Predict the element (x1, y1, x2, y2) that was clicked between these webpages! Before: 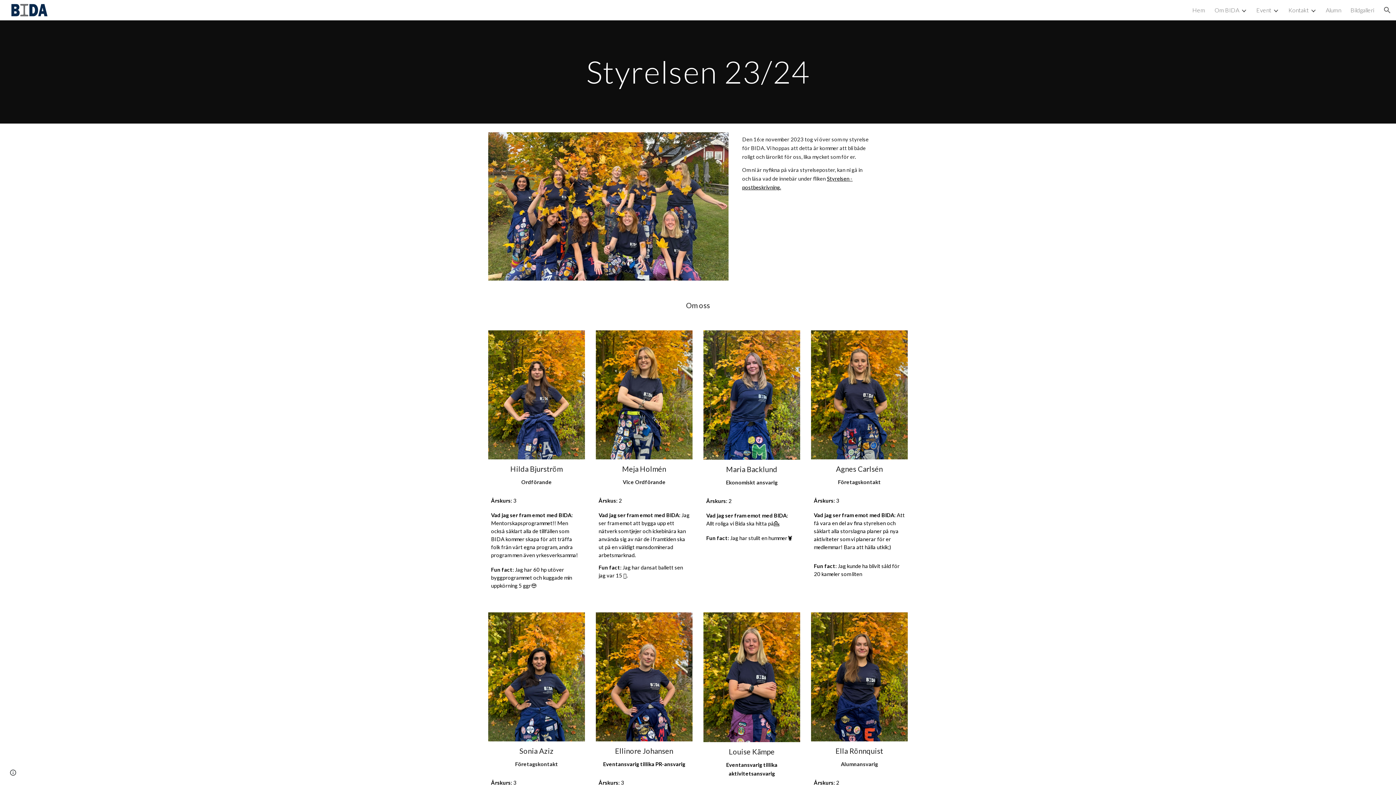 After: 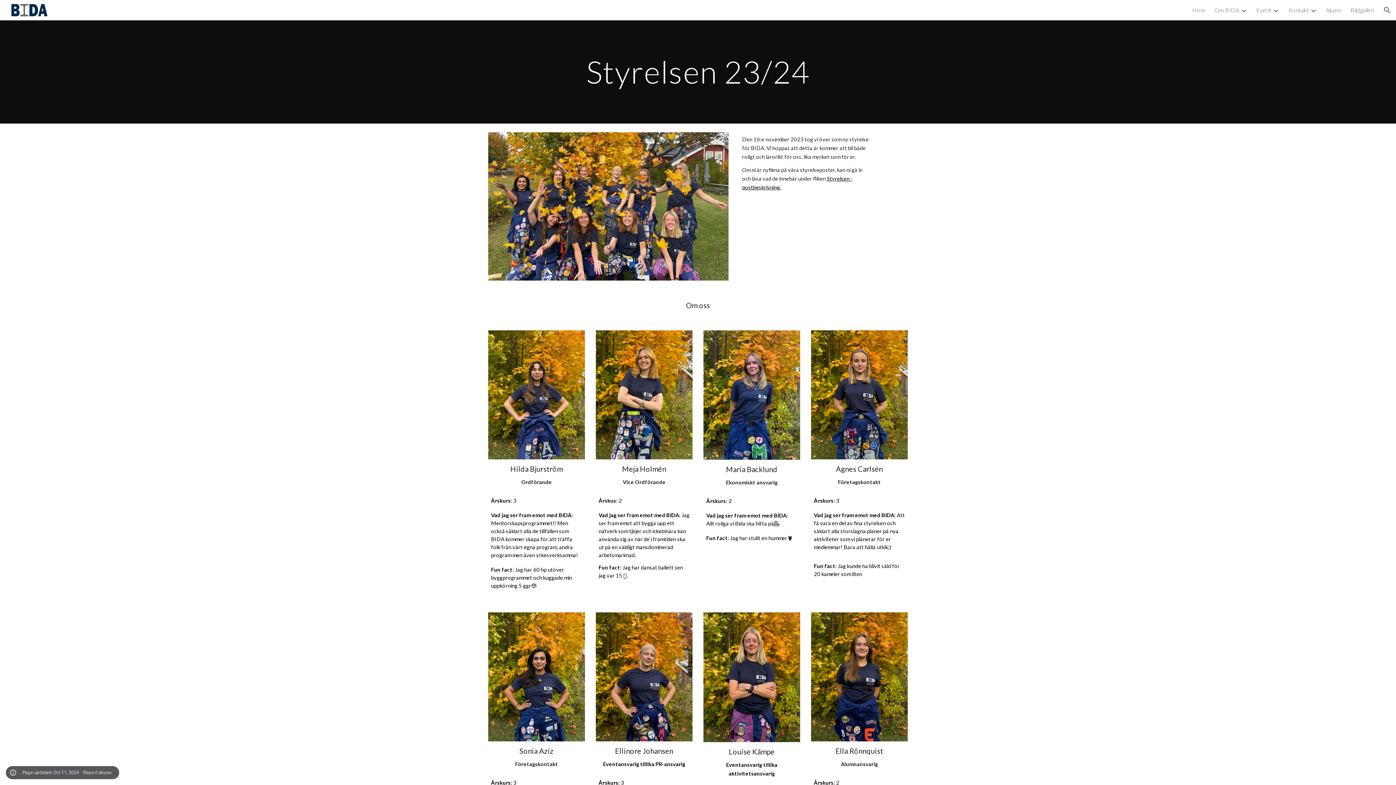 Action: label: Site actions bbox: (8, 768, 18, 778)